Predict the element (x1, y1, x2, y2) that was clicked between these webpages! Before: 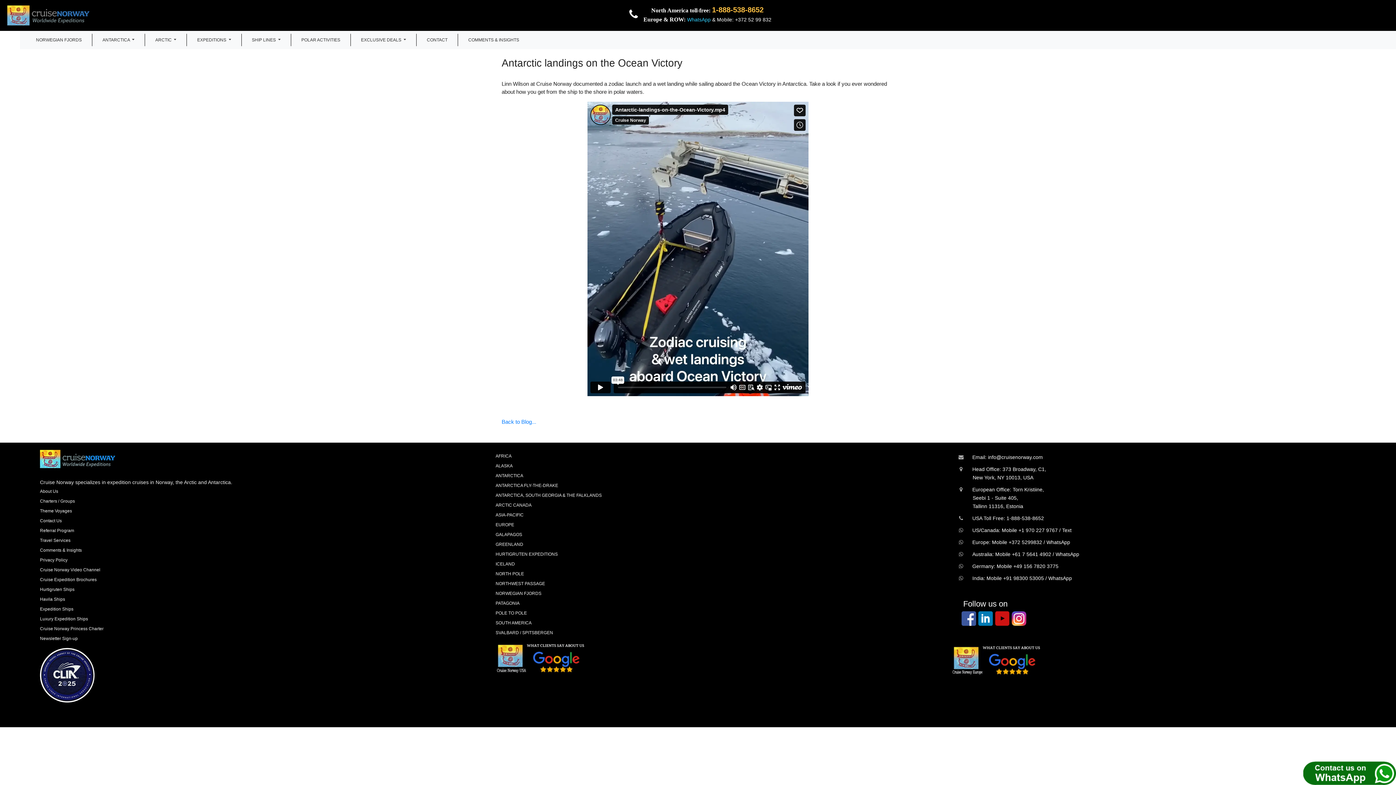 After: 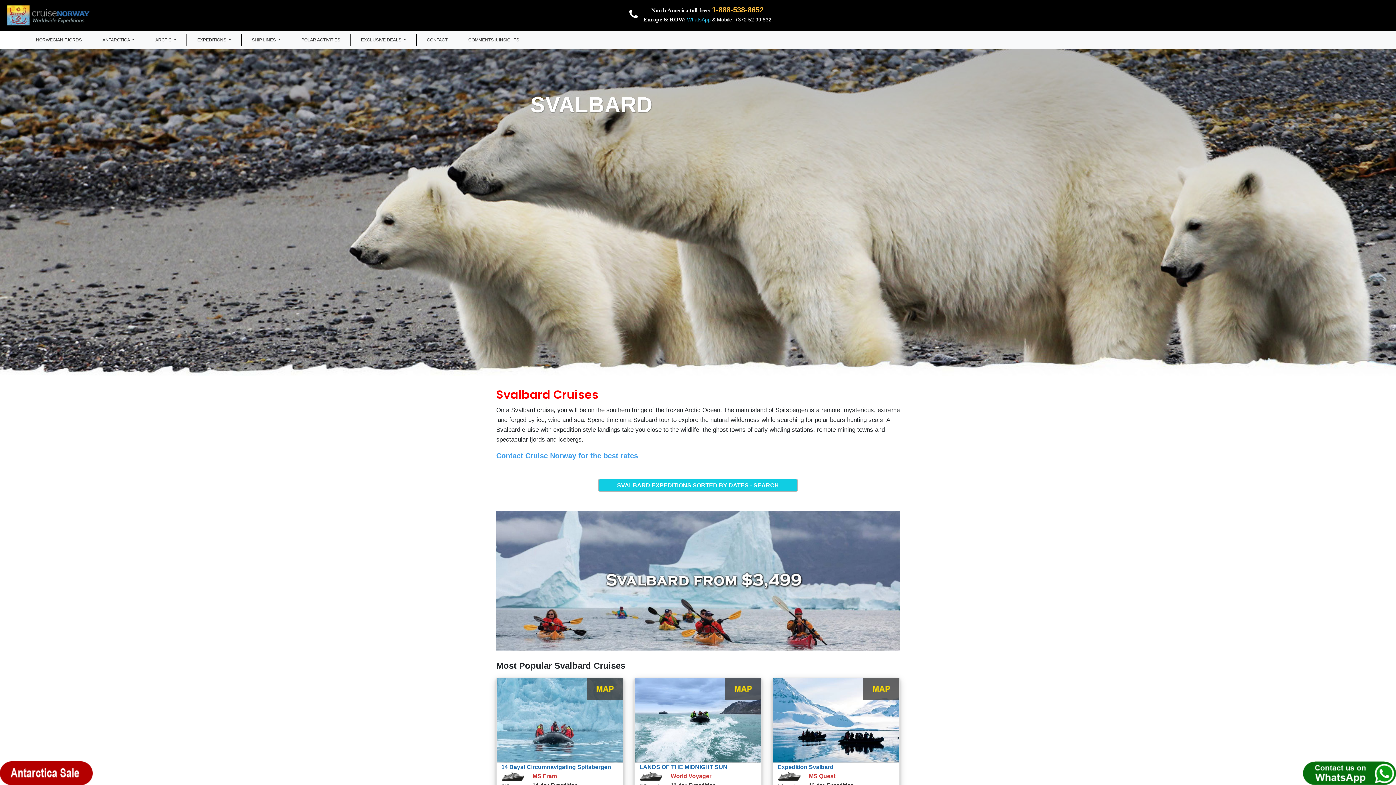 Action: label: SVALBARD / SPITSBERGEN bbox: (495, 630, 553, 635)